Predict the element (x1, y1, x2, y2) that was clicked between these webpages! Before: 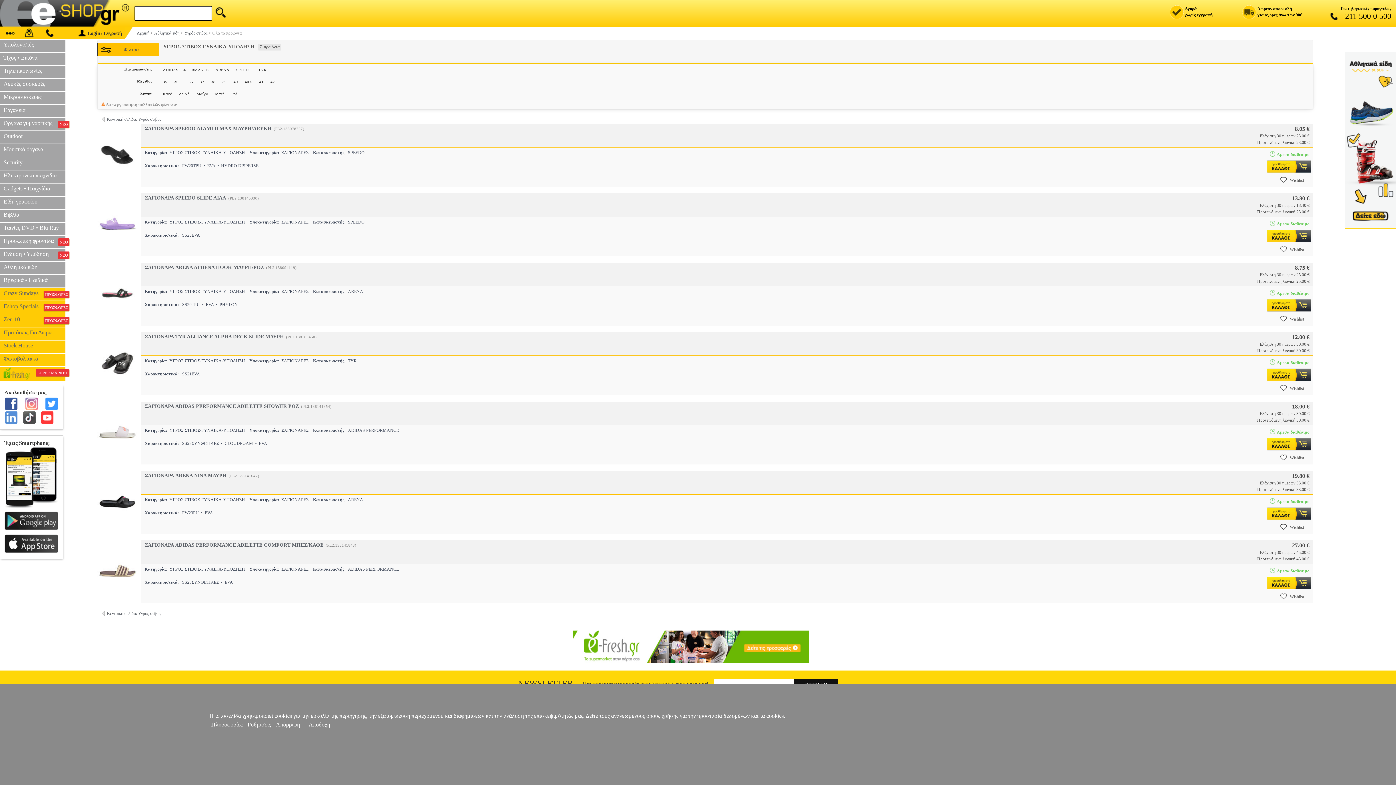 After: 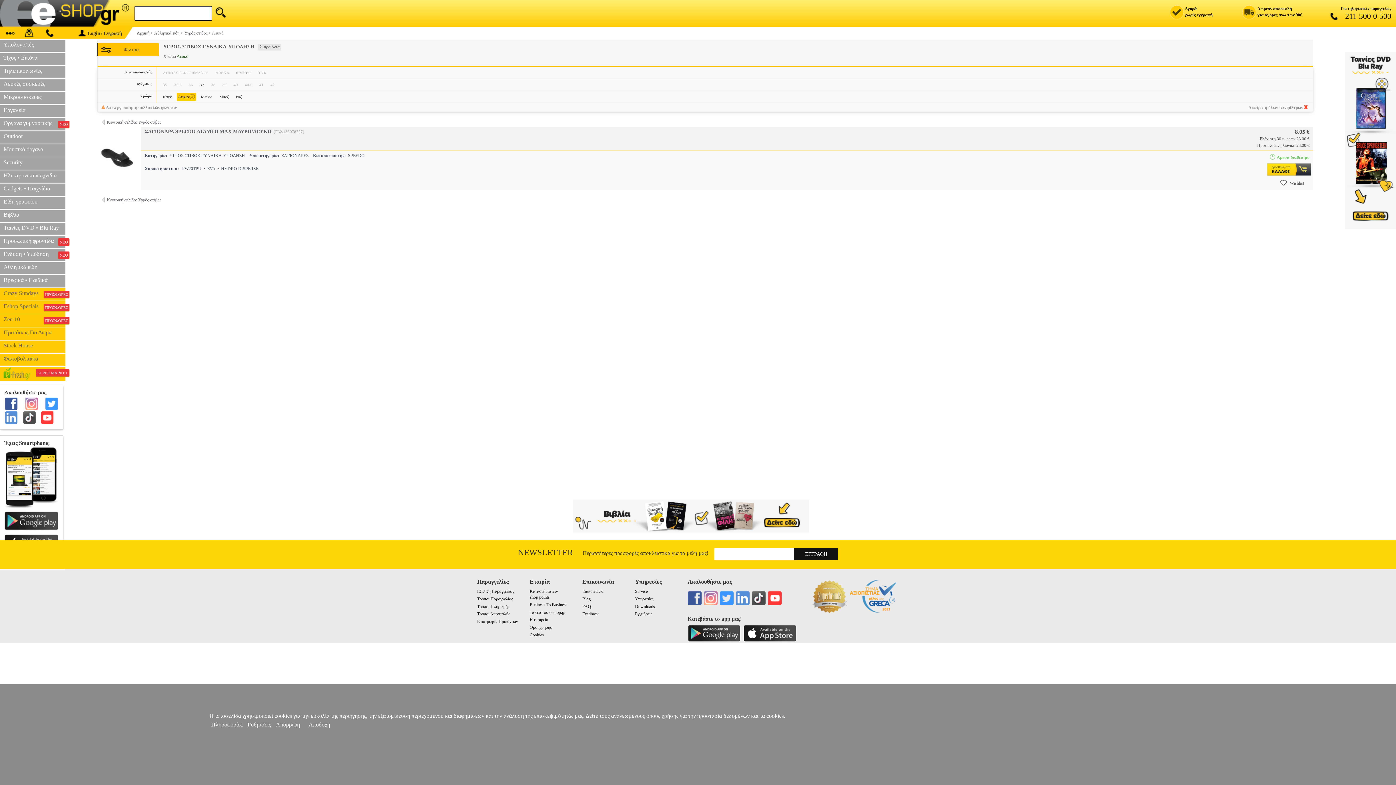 Action: bbox: (176, 89, 191, 97) label: Λευκό